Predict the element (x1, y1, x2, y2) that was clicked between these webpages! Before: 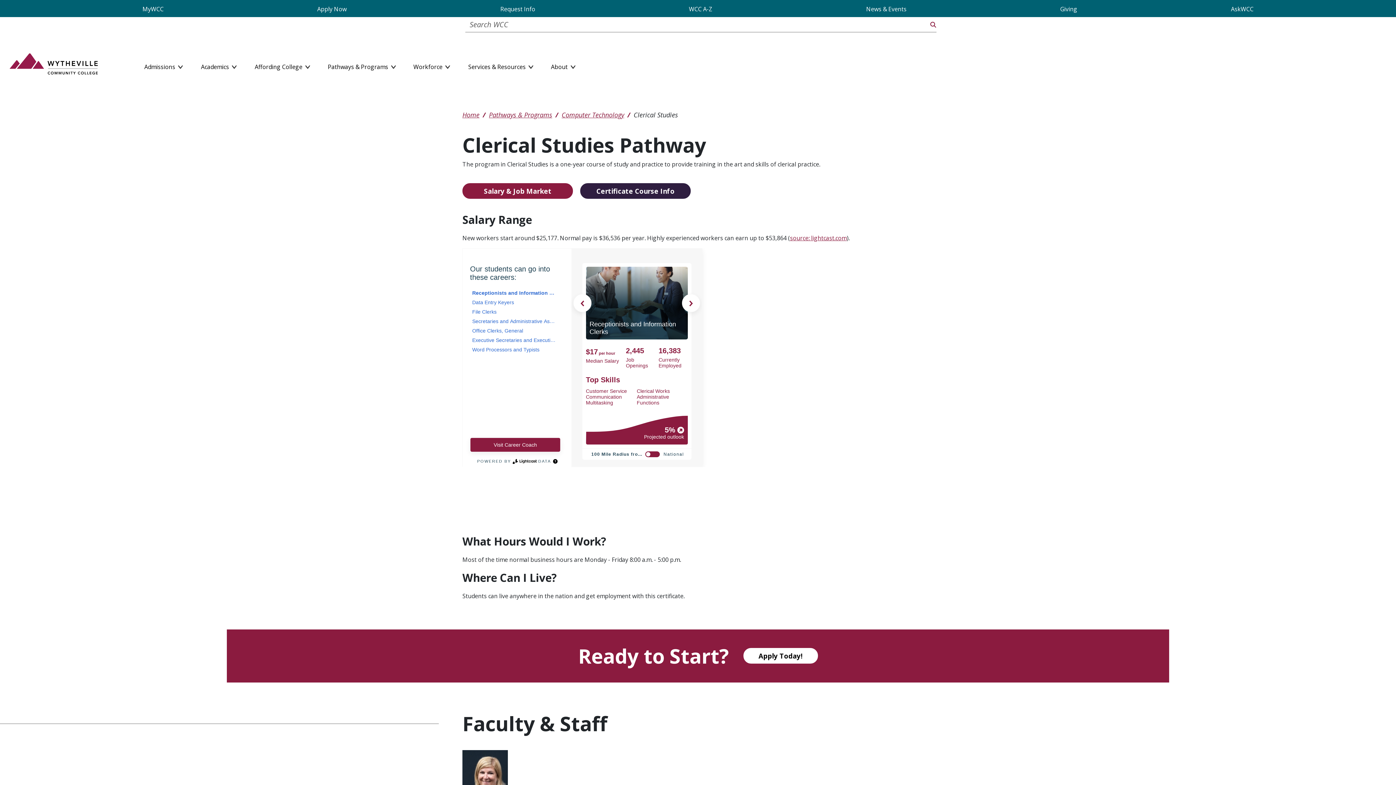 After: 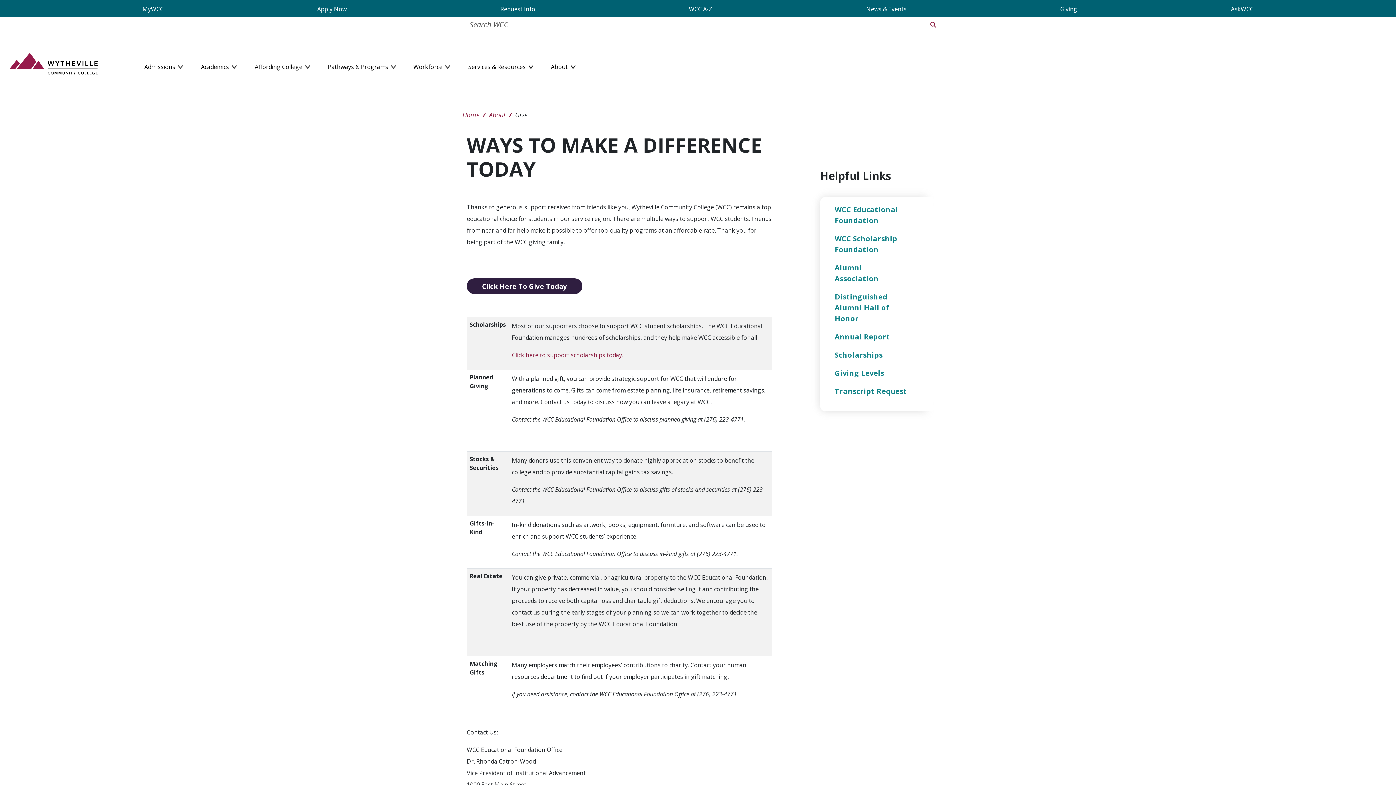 Action: bbox: (1060, 5, 1077, 13) label: Giving